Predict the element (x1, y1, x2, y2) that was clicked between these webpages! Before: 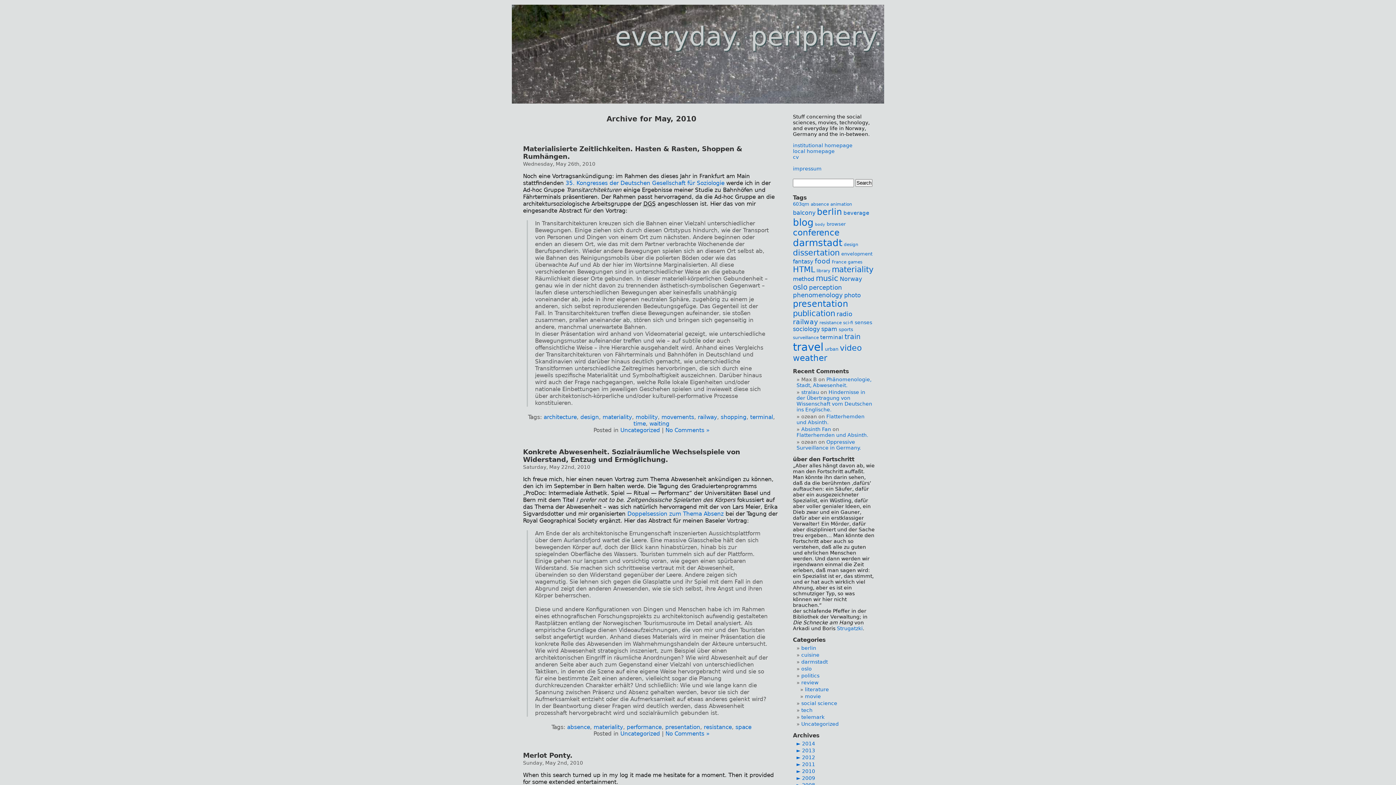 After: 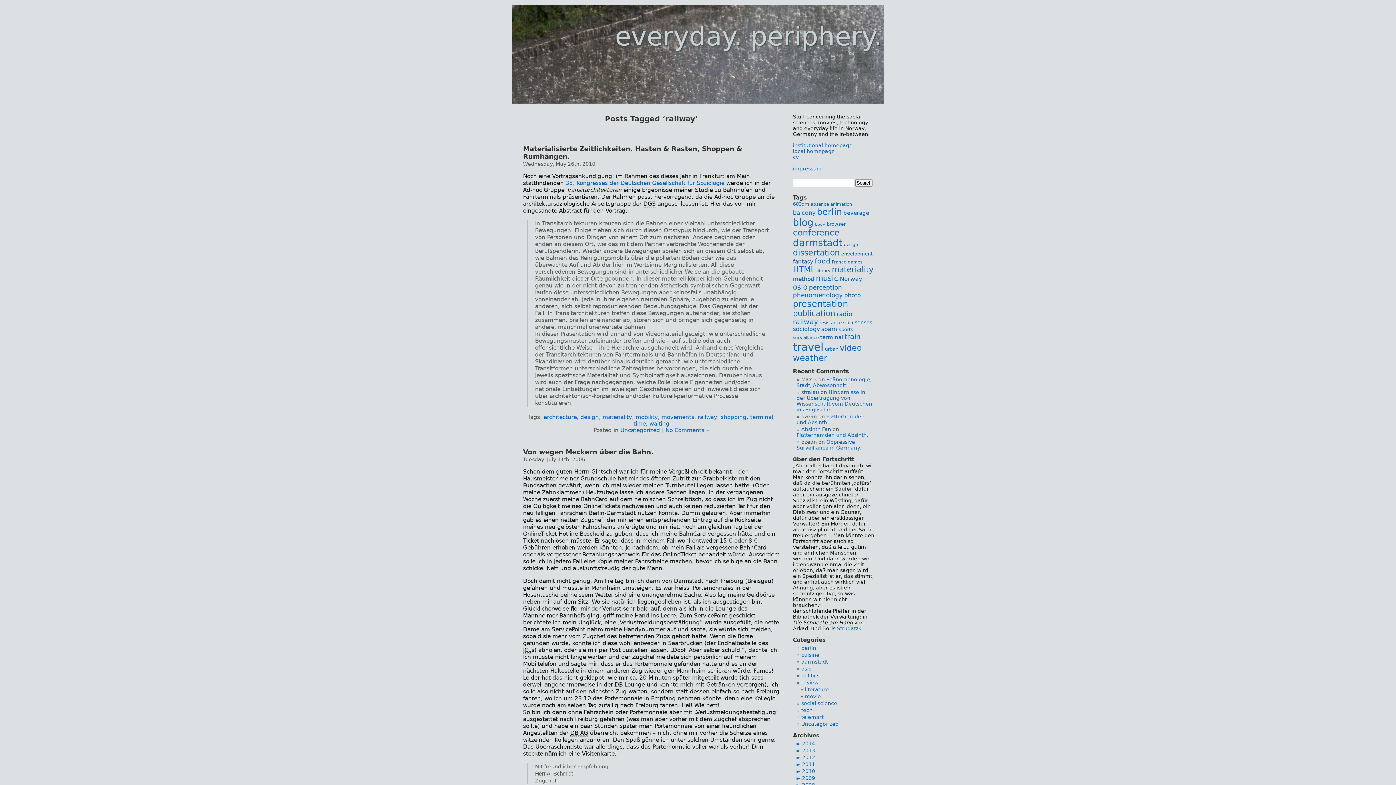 Action: bbox: (793, 318, 818, 325) label: railway (17 items)